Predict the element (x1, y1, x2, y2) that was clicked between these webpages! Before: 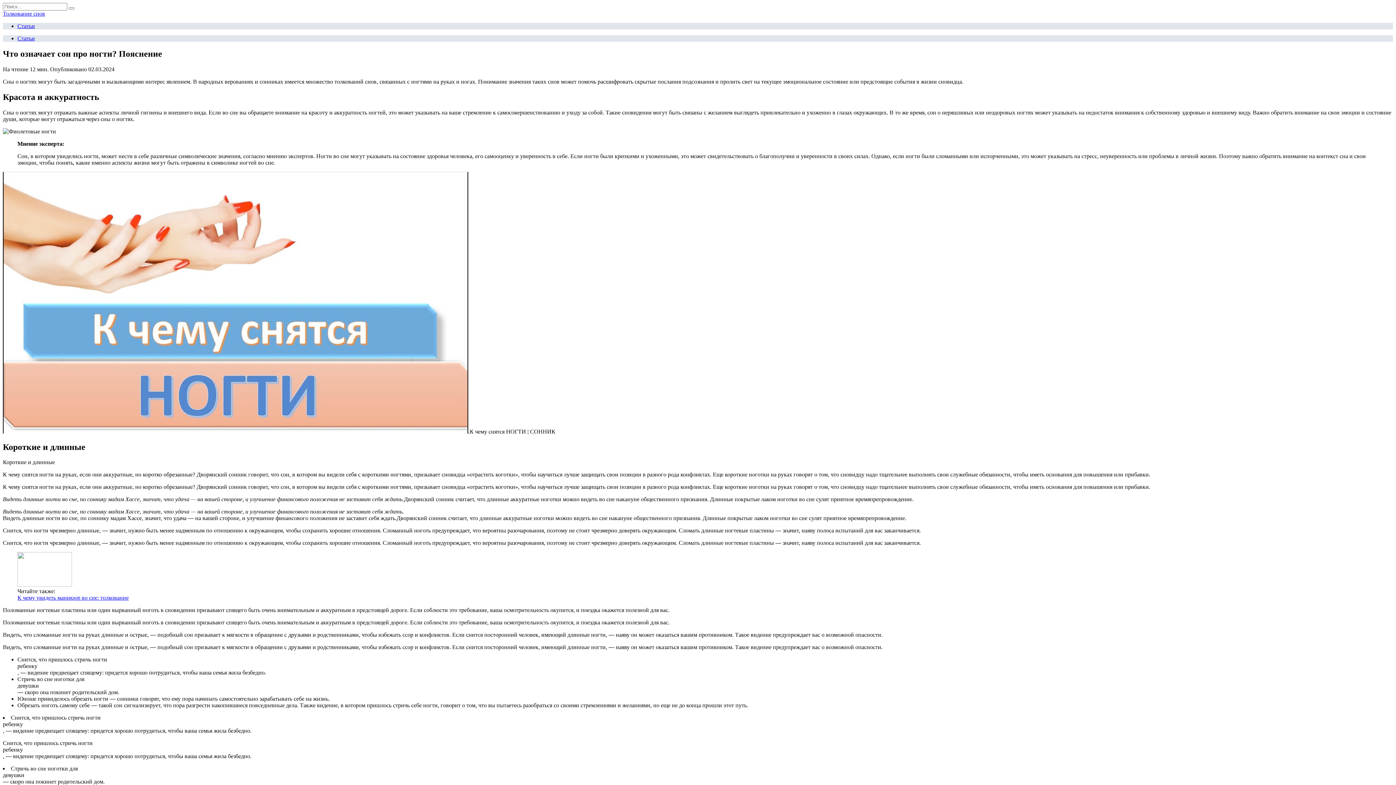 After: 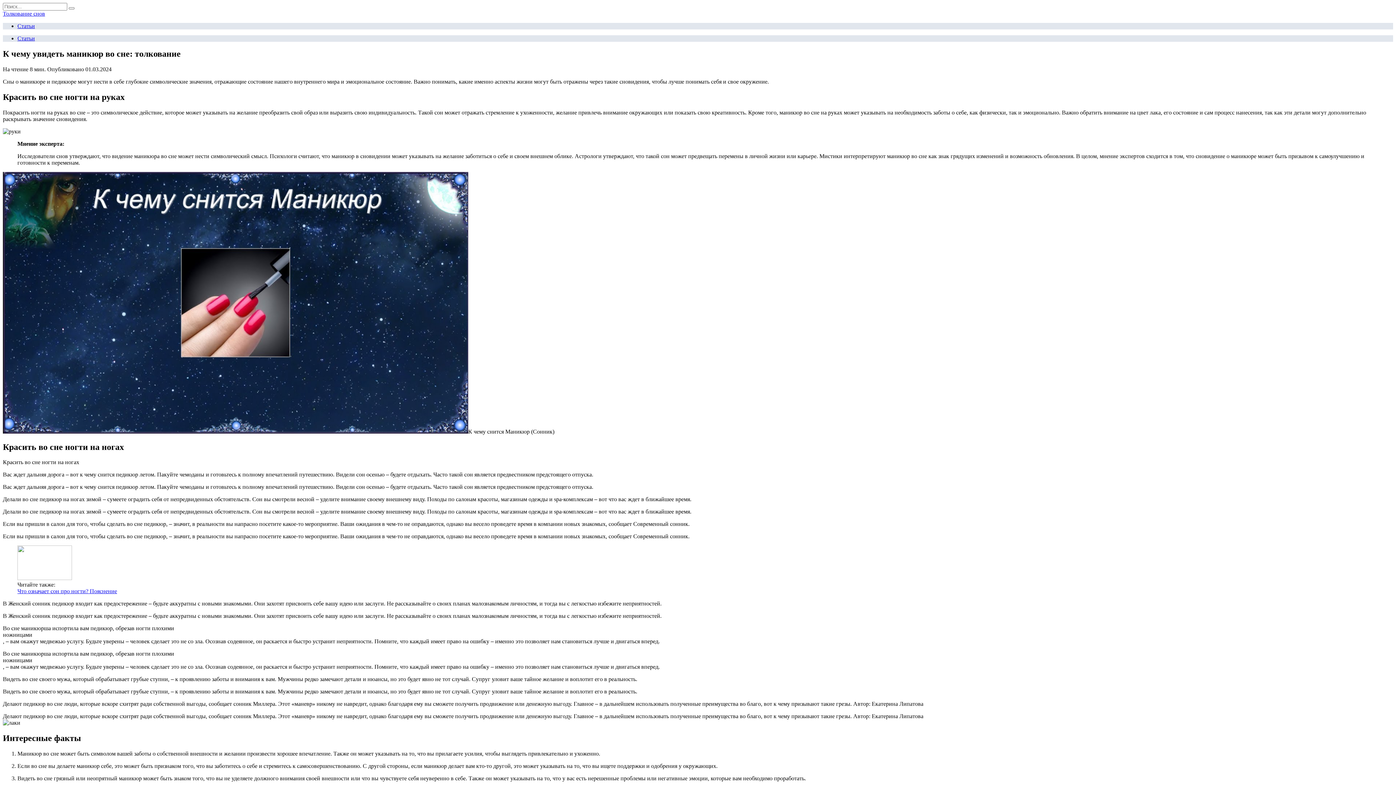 Action: bbox: (17, 581, 72, 588)